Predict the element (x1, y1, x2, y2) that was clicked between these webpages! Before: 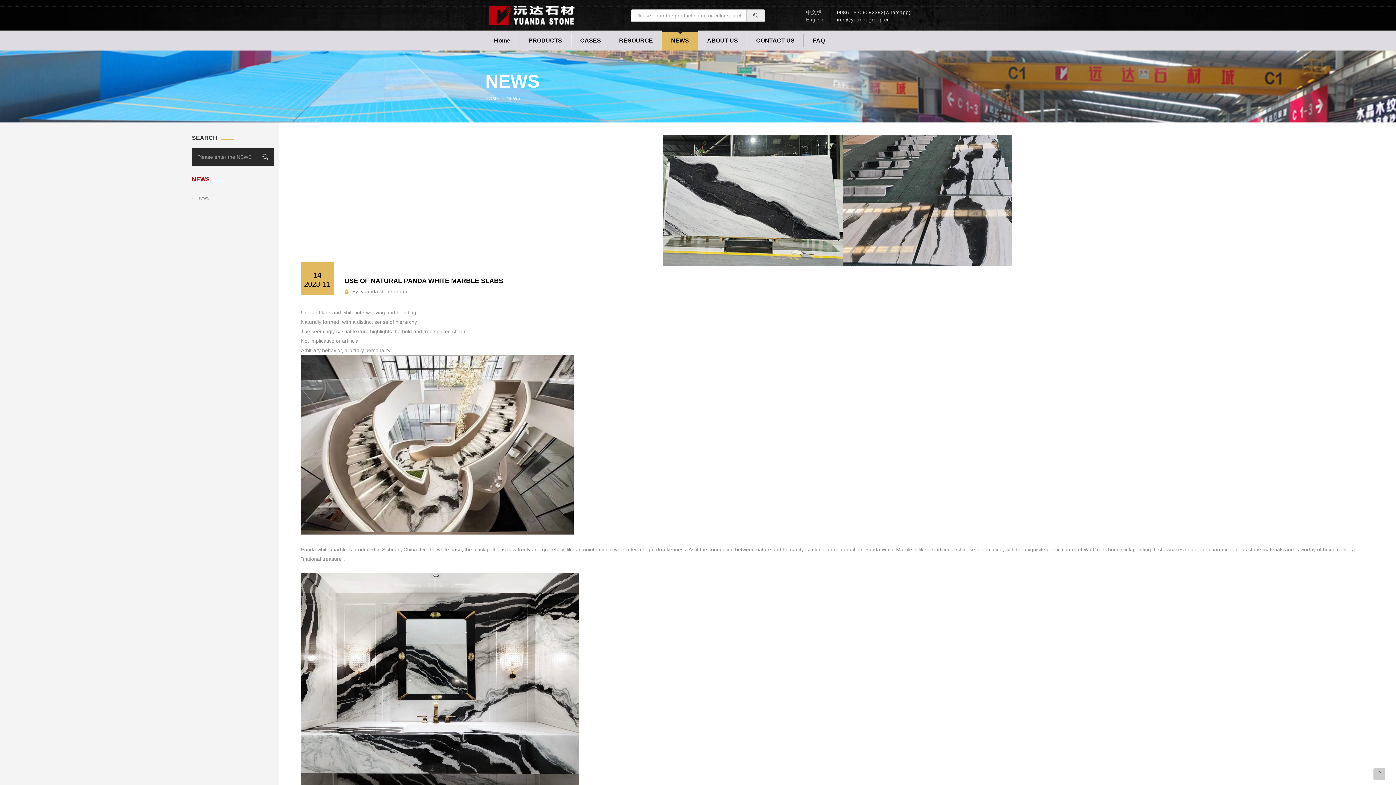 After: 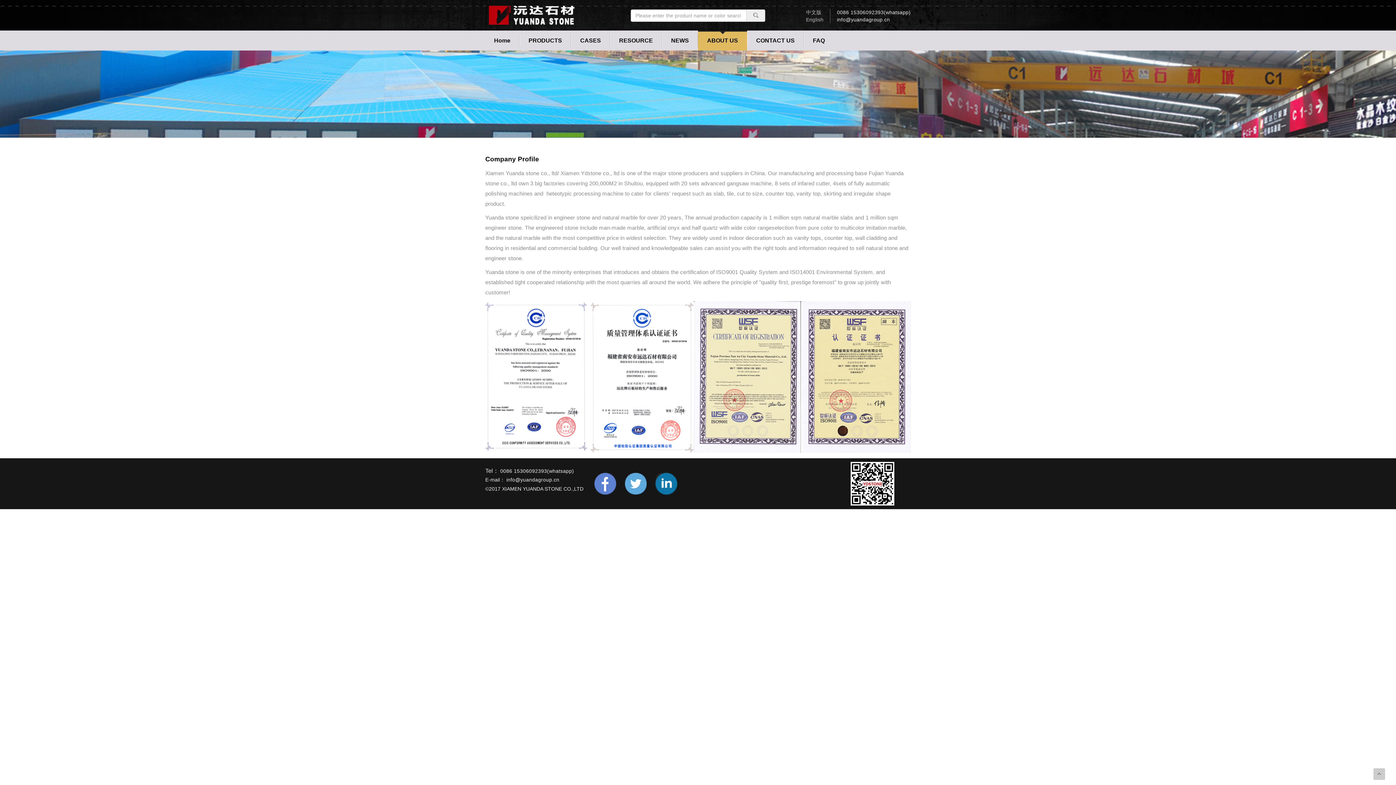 Action: bbox: (698, 34, 747, 46) label: ABOUT US